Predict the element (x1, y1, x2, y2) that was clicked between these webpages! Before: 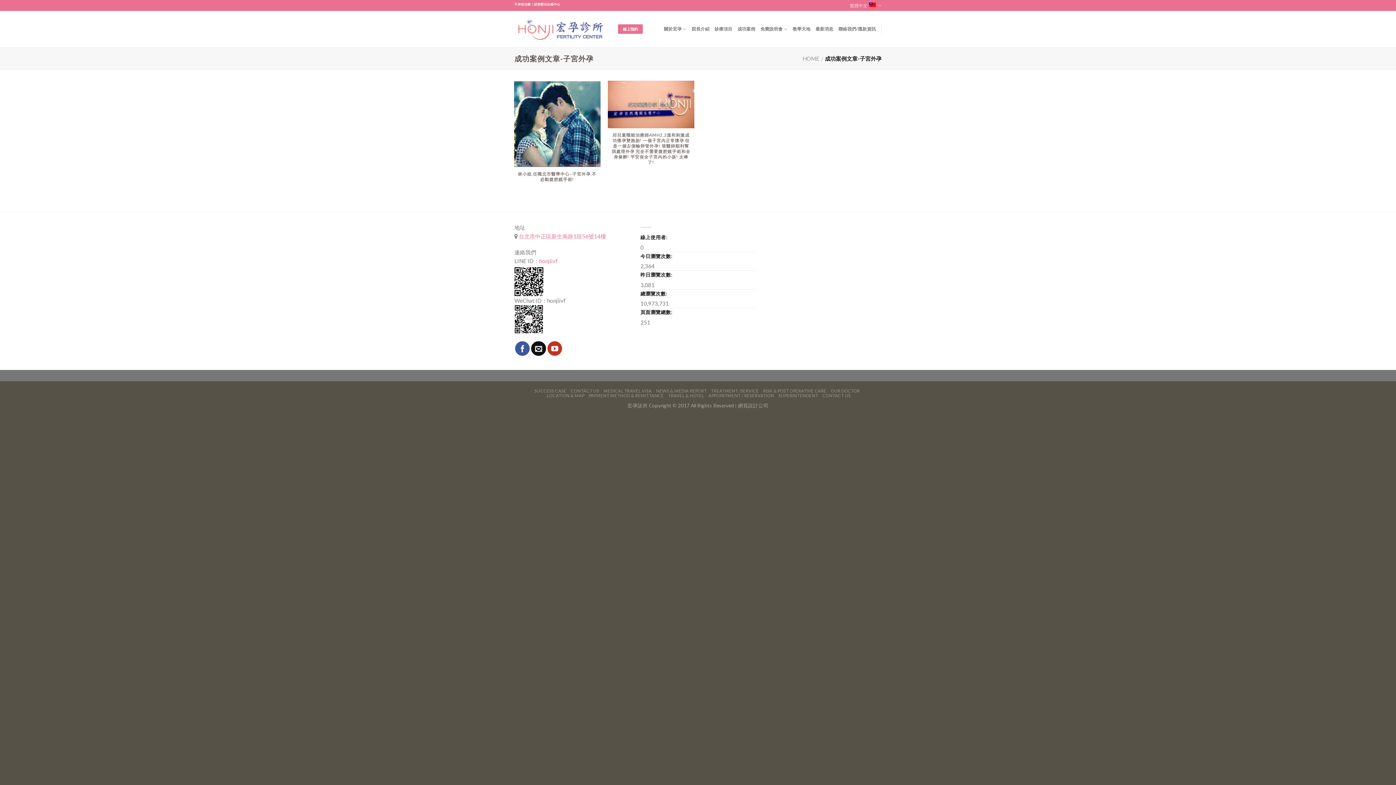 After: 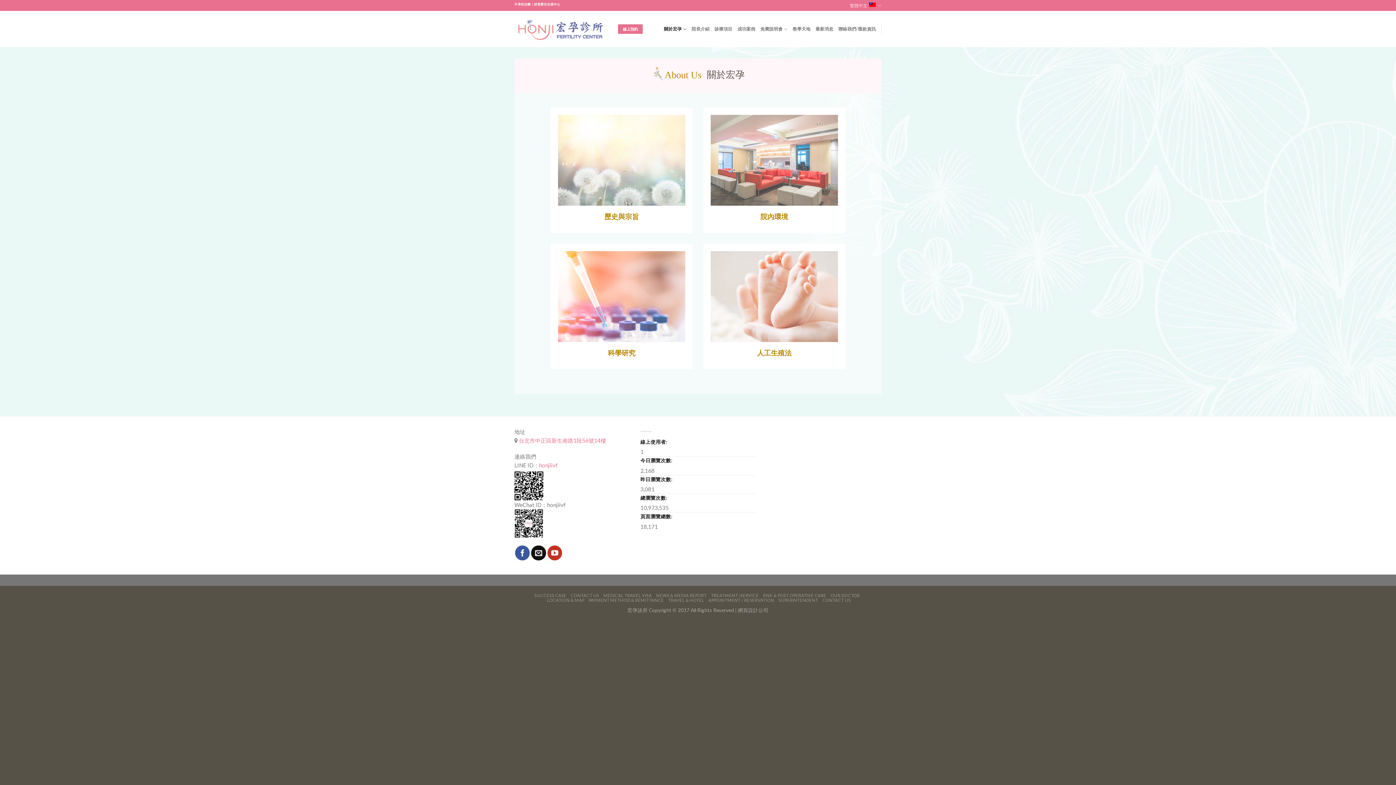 Action: bbox: (664, 22, 686, 36) label: 關於宏孕